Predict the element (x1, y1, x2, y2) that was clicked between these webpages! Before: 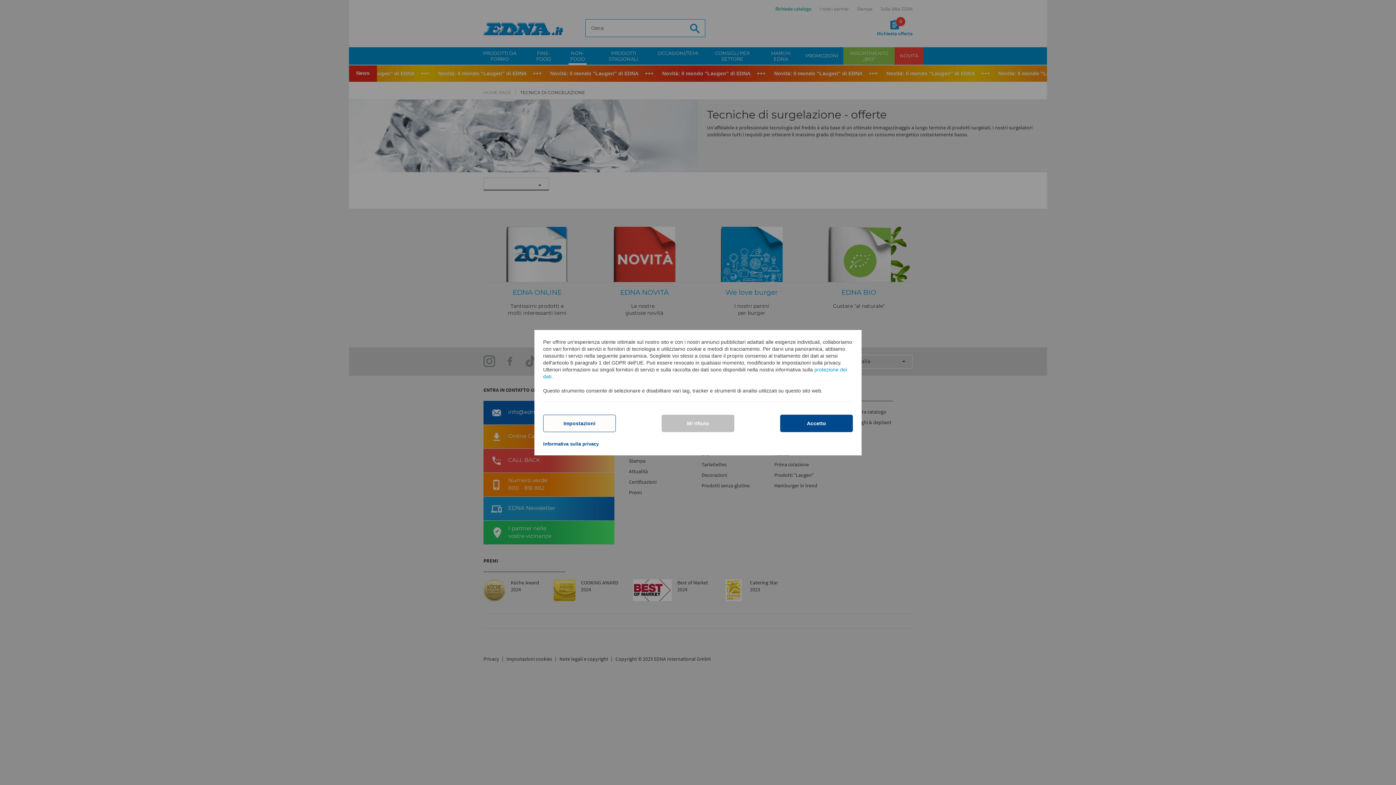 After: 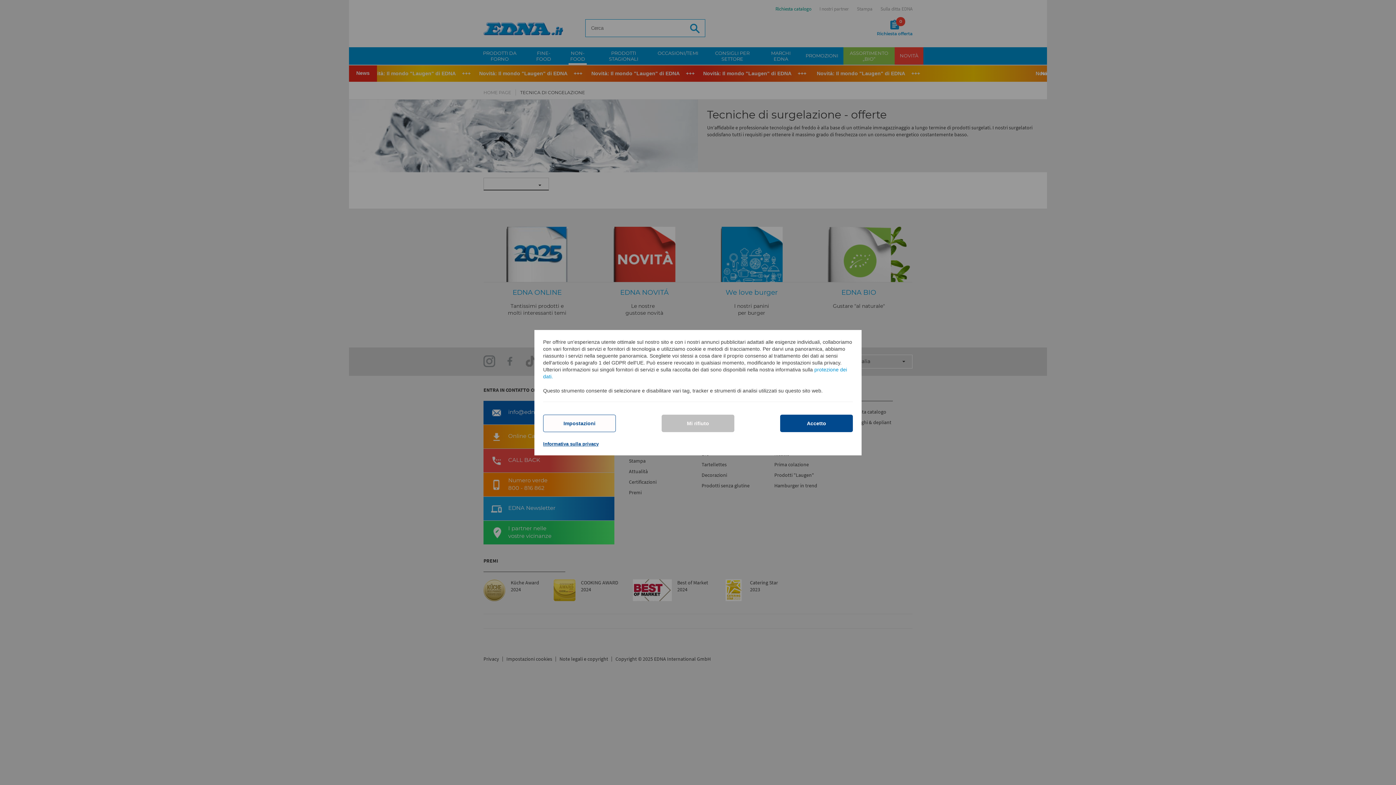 Action: label: Informativa sulla privacy bbox: (543, 441, 598, 446)